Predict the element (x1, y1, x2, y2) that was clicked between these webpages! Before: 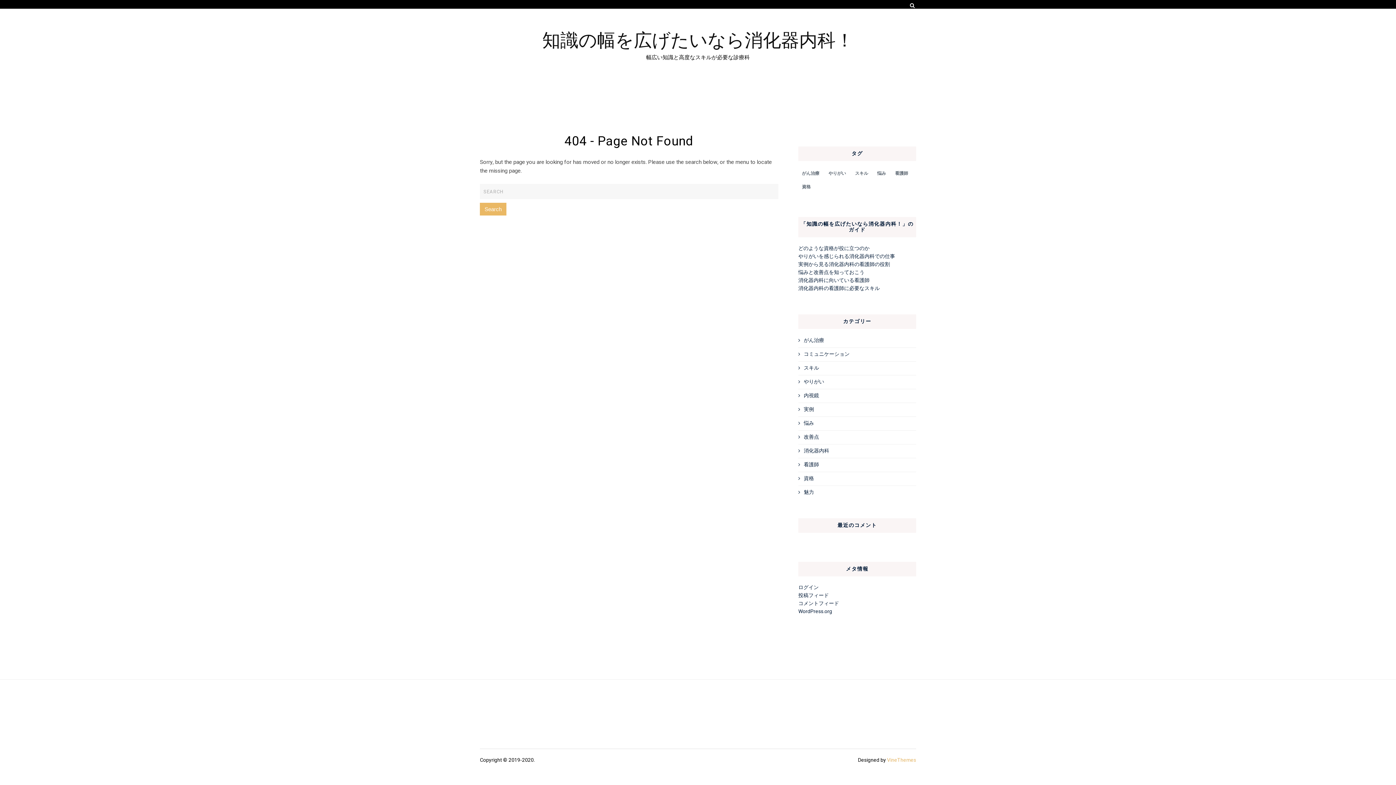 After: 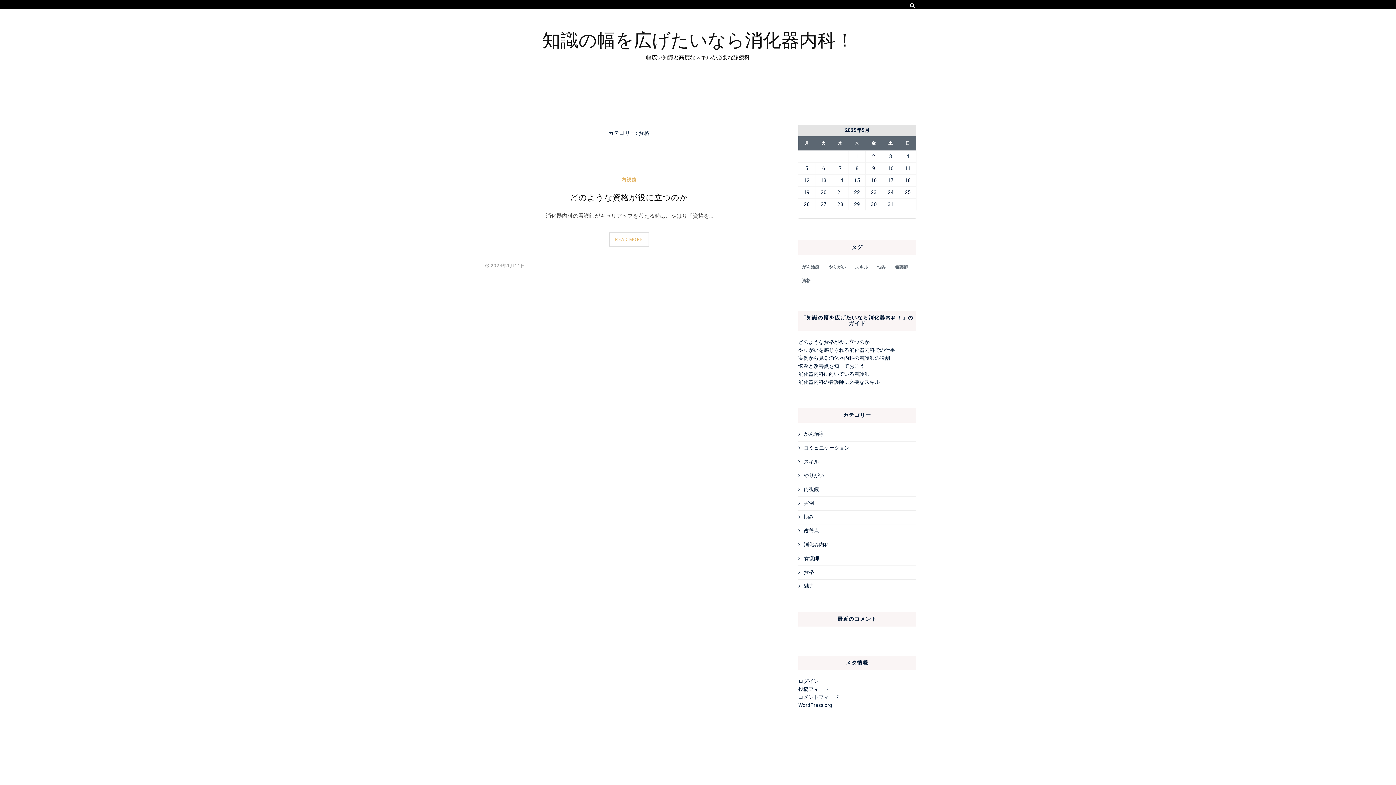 Action: label: 資格 bbox: (804, 474, 814, 482)